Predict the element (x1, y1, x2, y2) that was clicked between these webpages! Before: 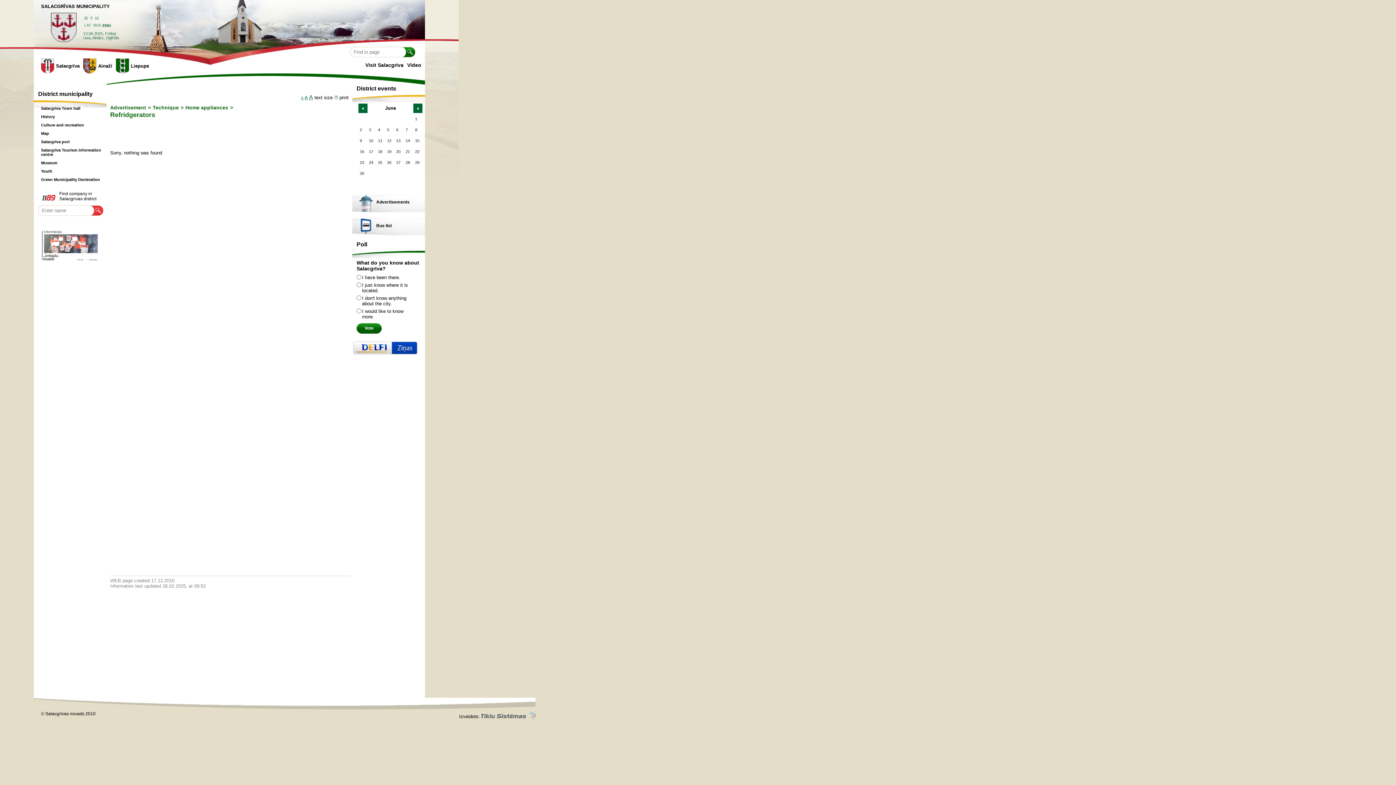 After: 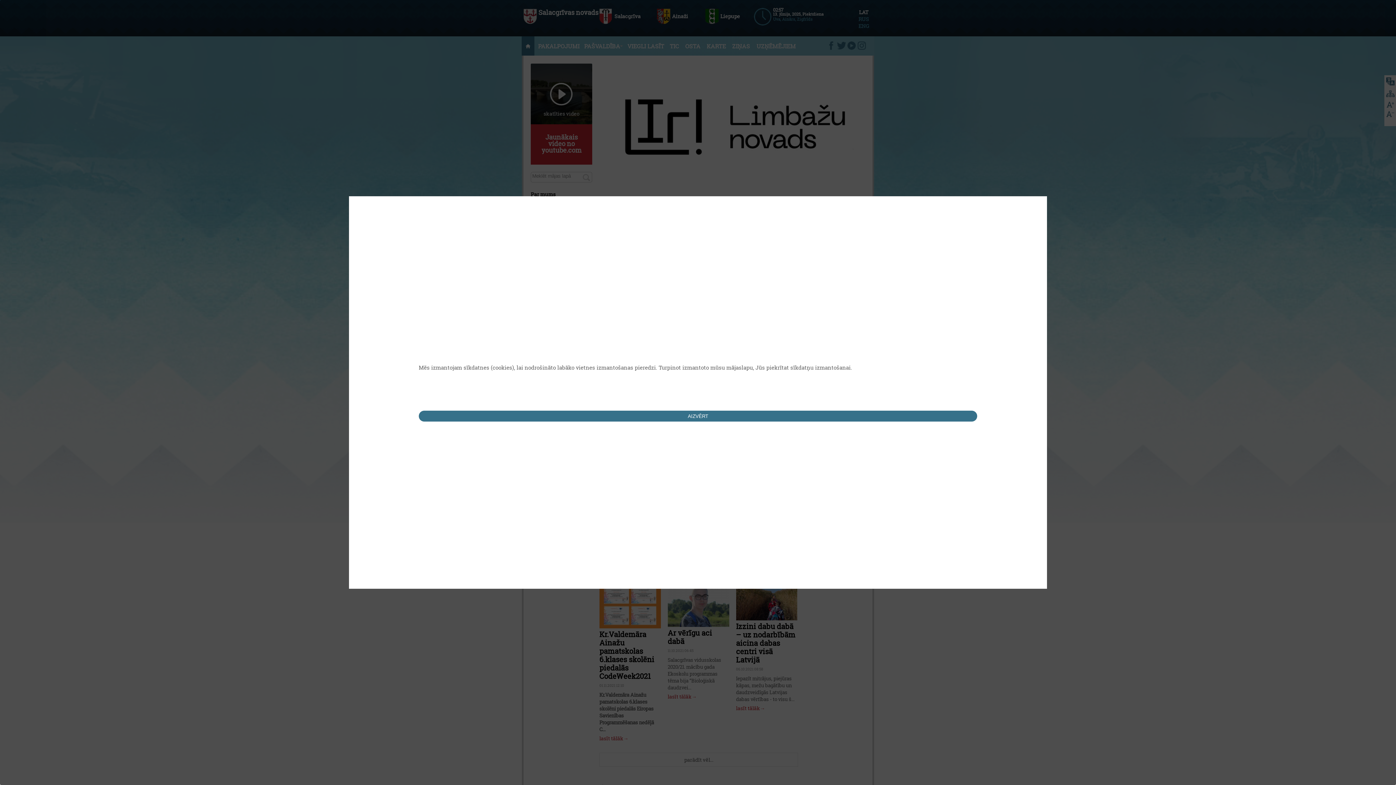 Action: label: LAT bbox: (84, 23, 90, 27)